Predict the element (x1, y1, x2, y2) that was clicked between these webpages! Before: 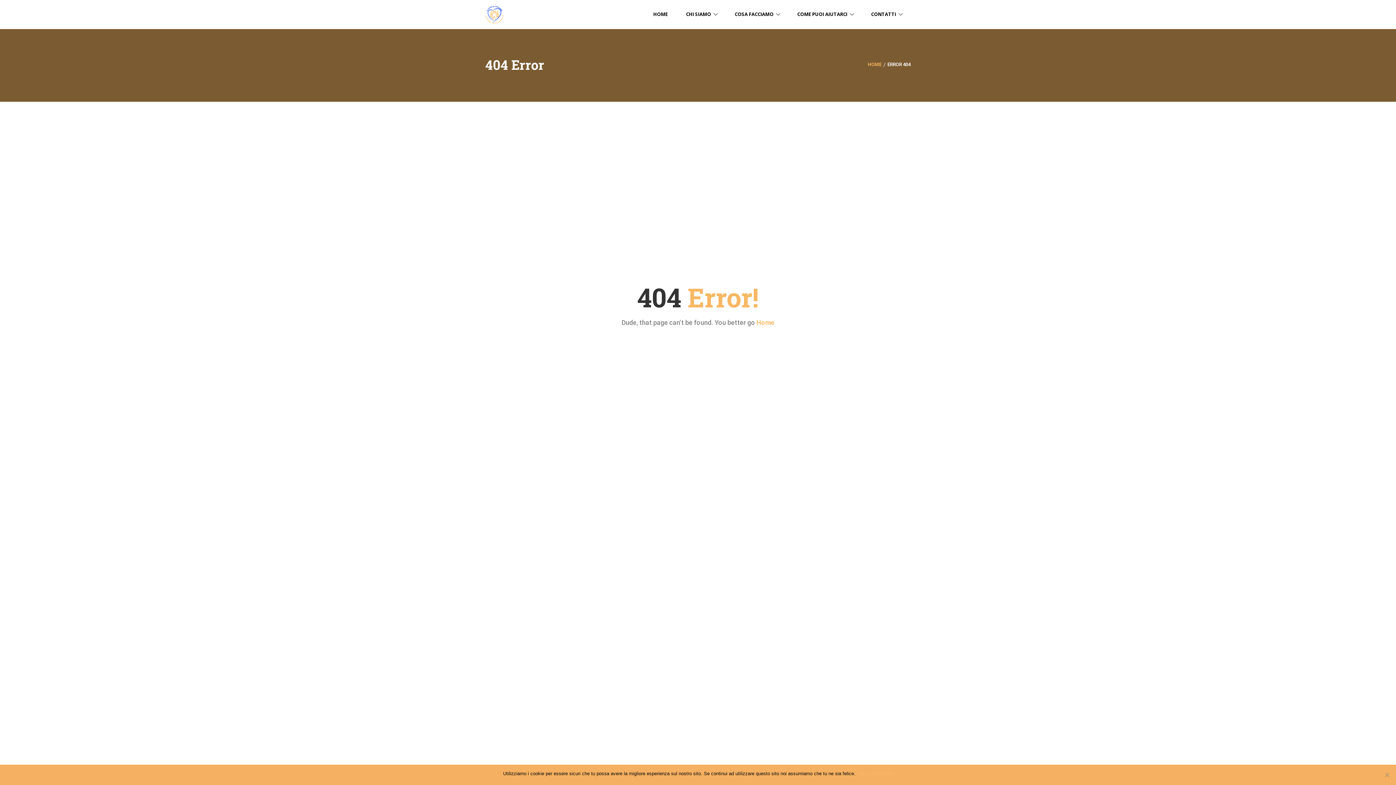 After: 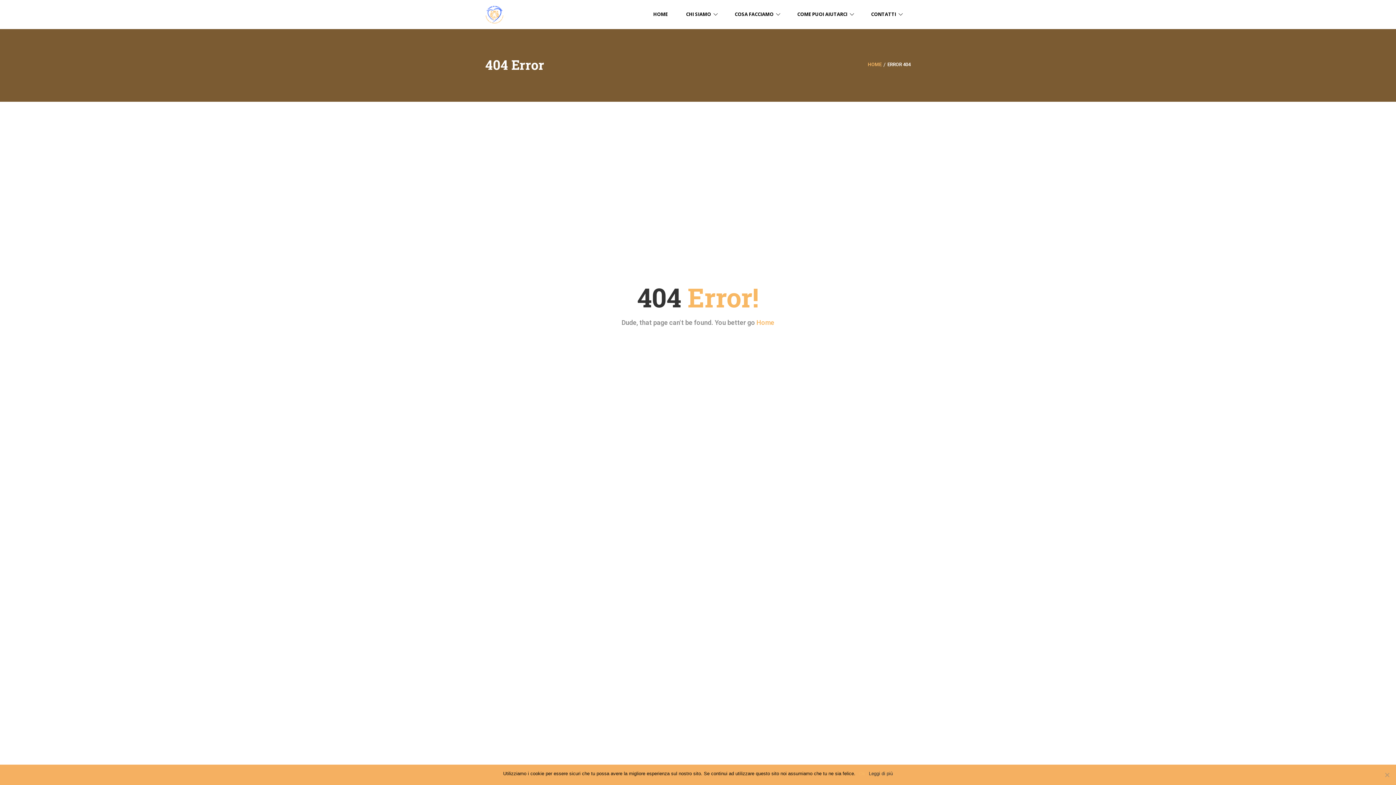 Action: bbox: (869, 770, 893, 777) label: Leggi di più